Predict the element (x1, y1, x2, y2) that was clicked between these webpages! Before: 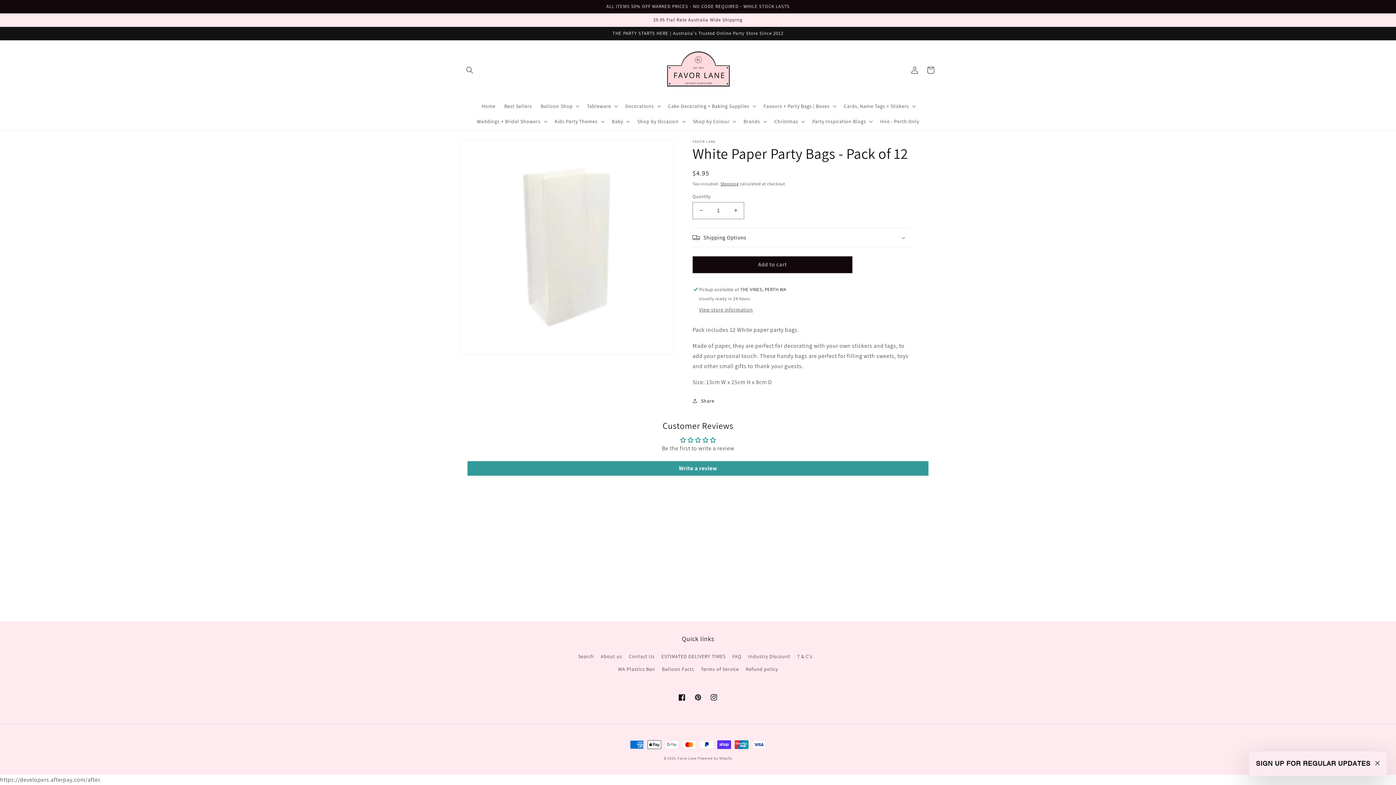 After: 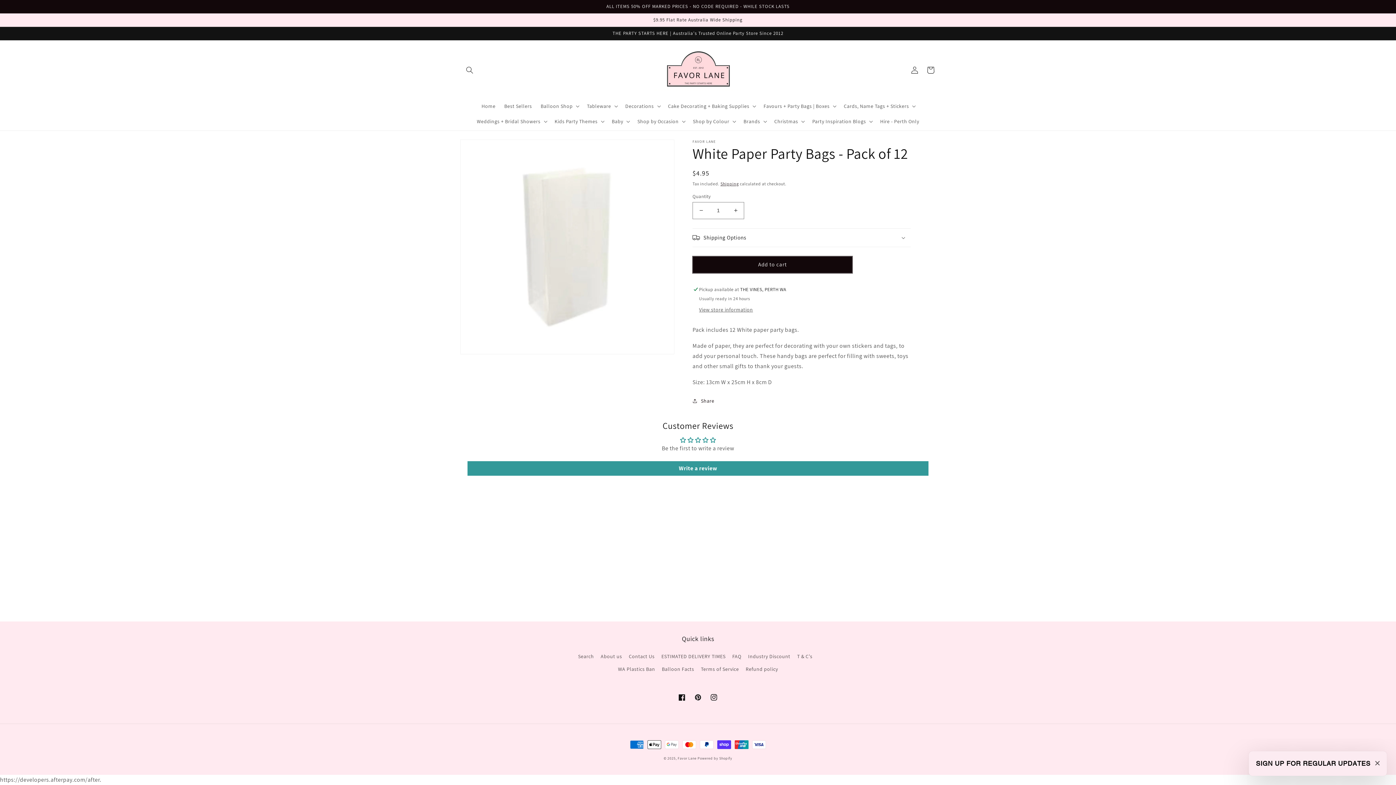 Action: bbox: (692, 256, 852, 273) label: Add to cart